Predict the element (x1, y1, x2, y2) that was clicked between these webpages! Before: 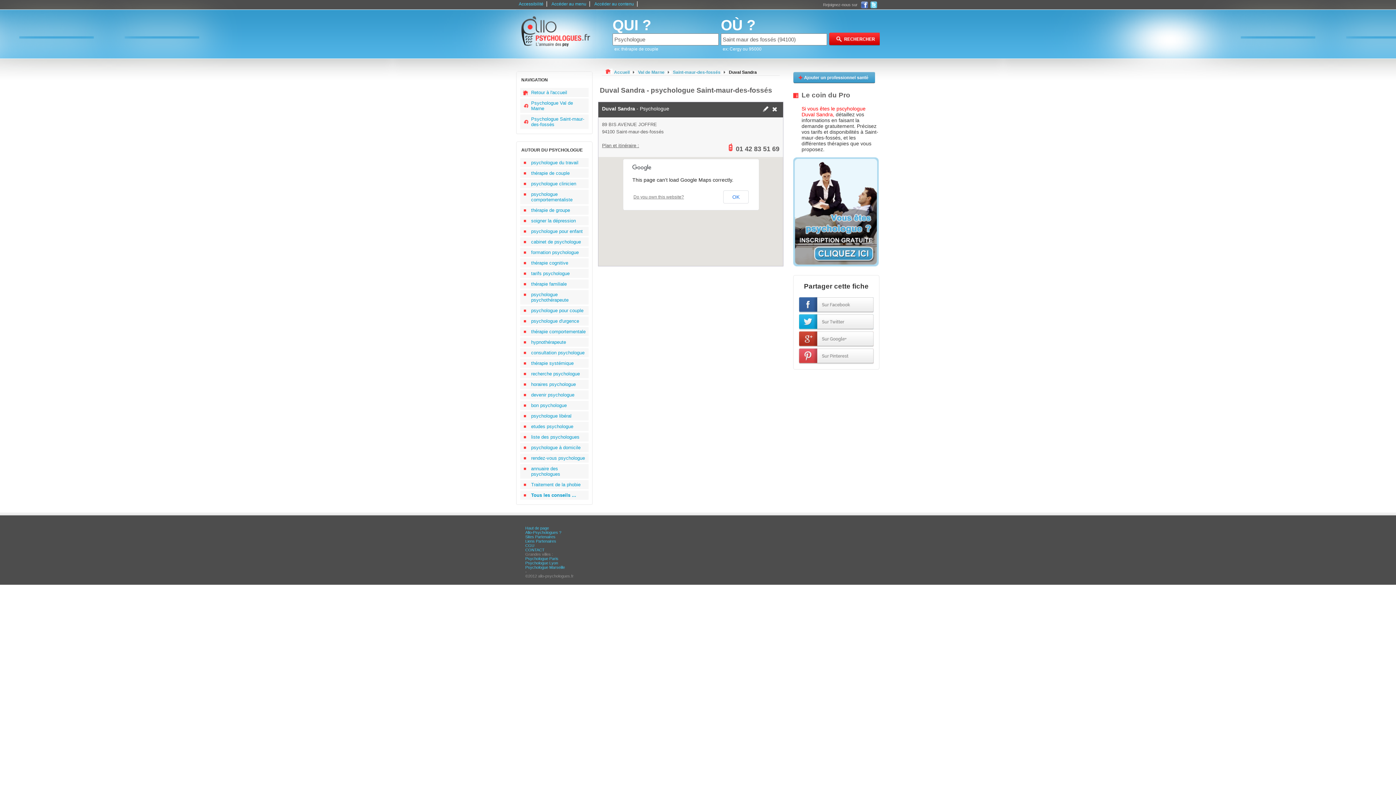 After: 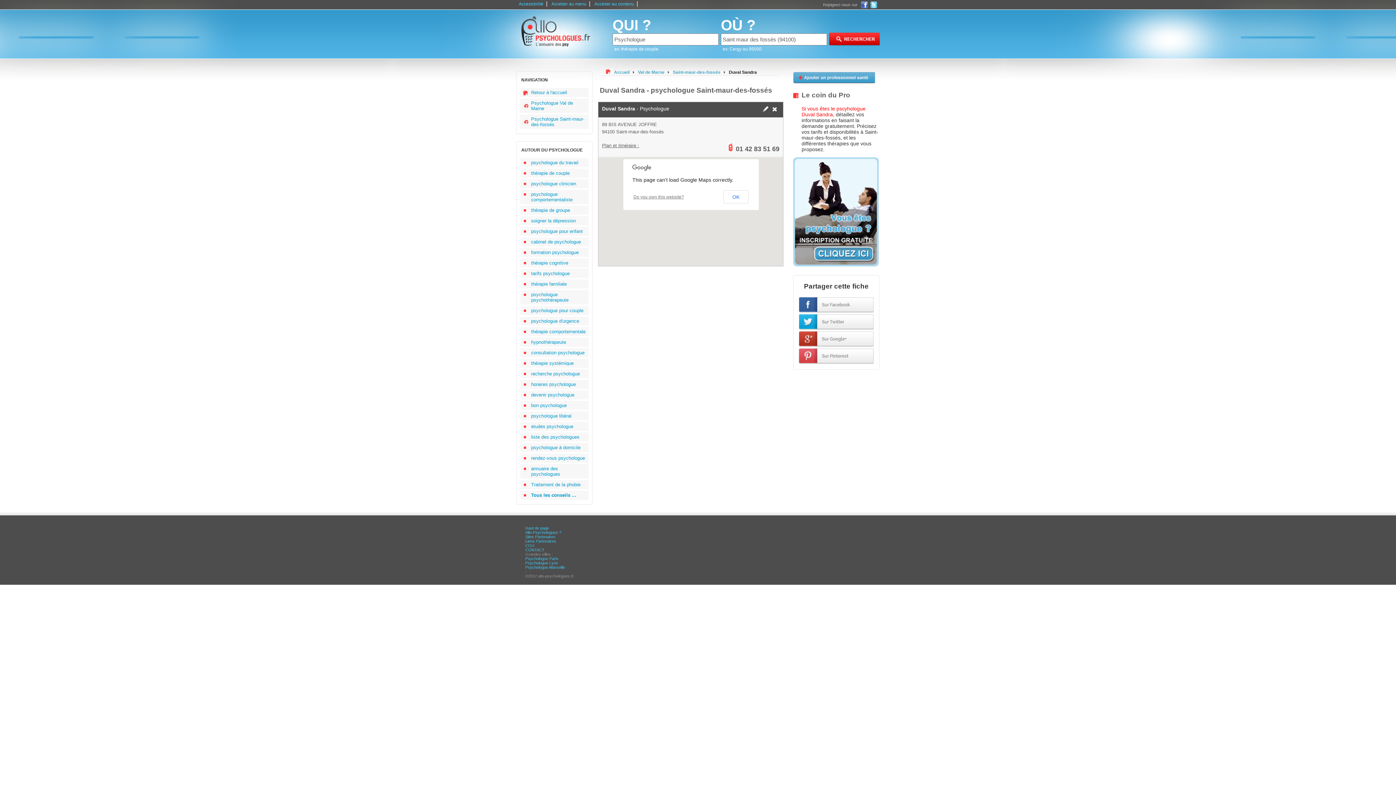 Action: bbox: (799, 325, 873, 331) label:  